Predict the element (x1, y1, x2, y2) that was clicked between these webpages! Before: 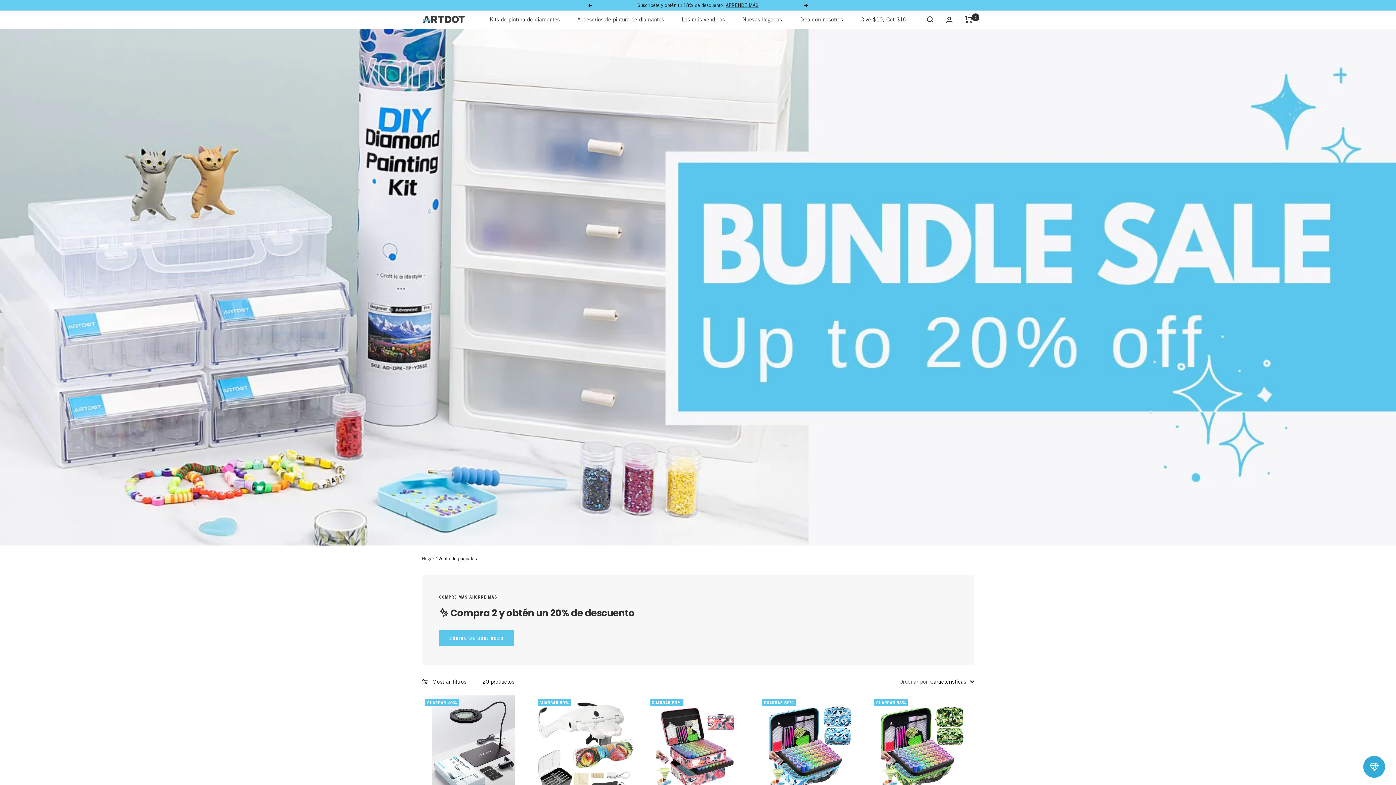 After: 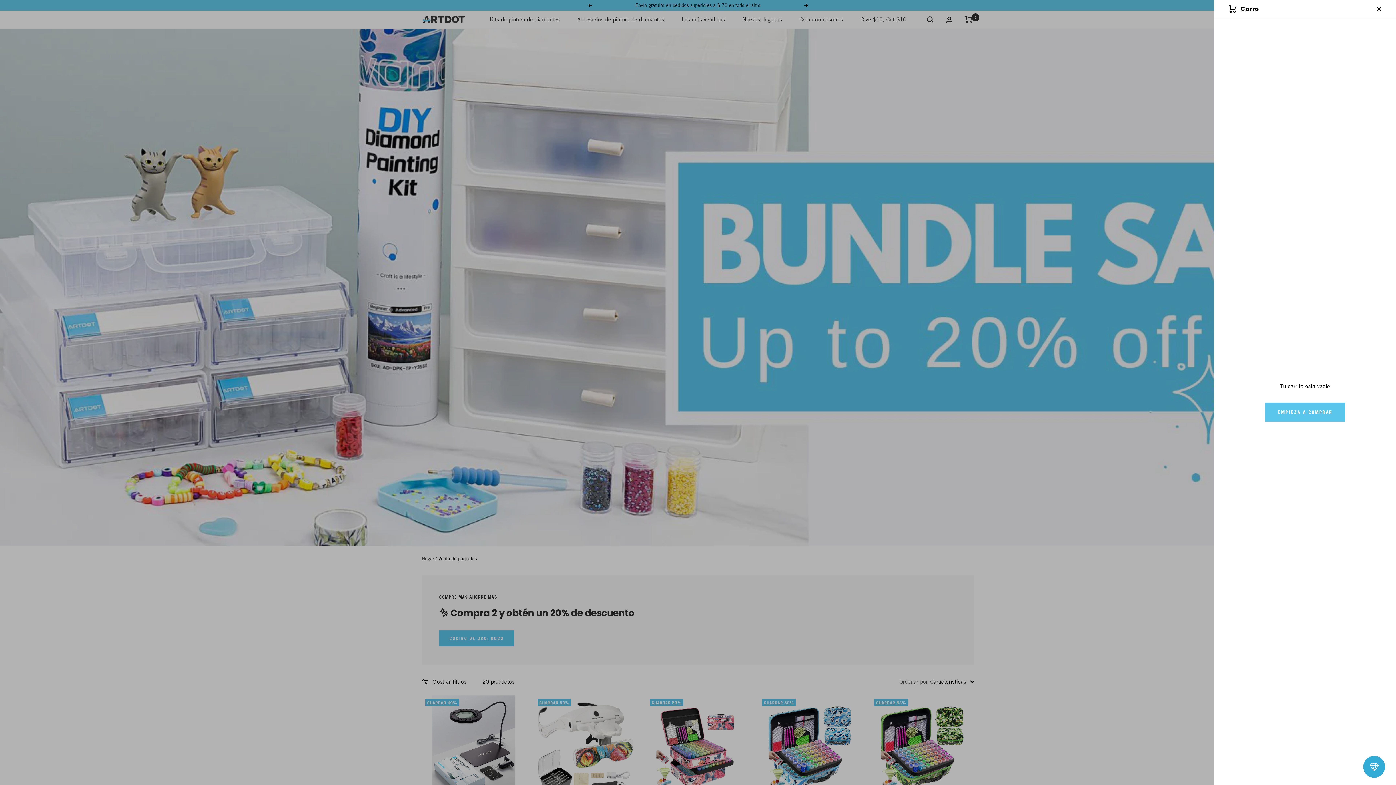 Action: label: Carro bbox: (963, 14, 974, 25)